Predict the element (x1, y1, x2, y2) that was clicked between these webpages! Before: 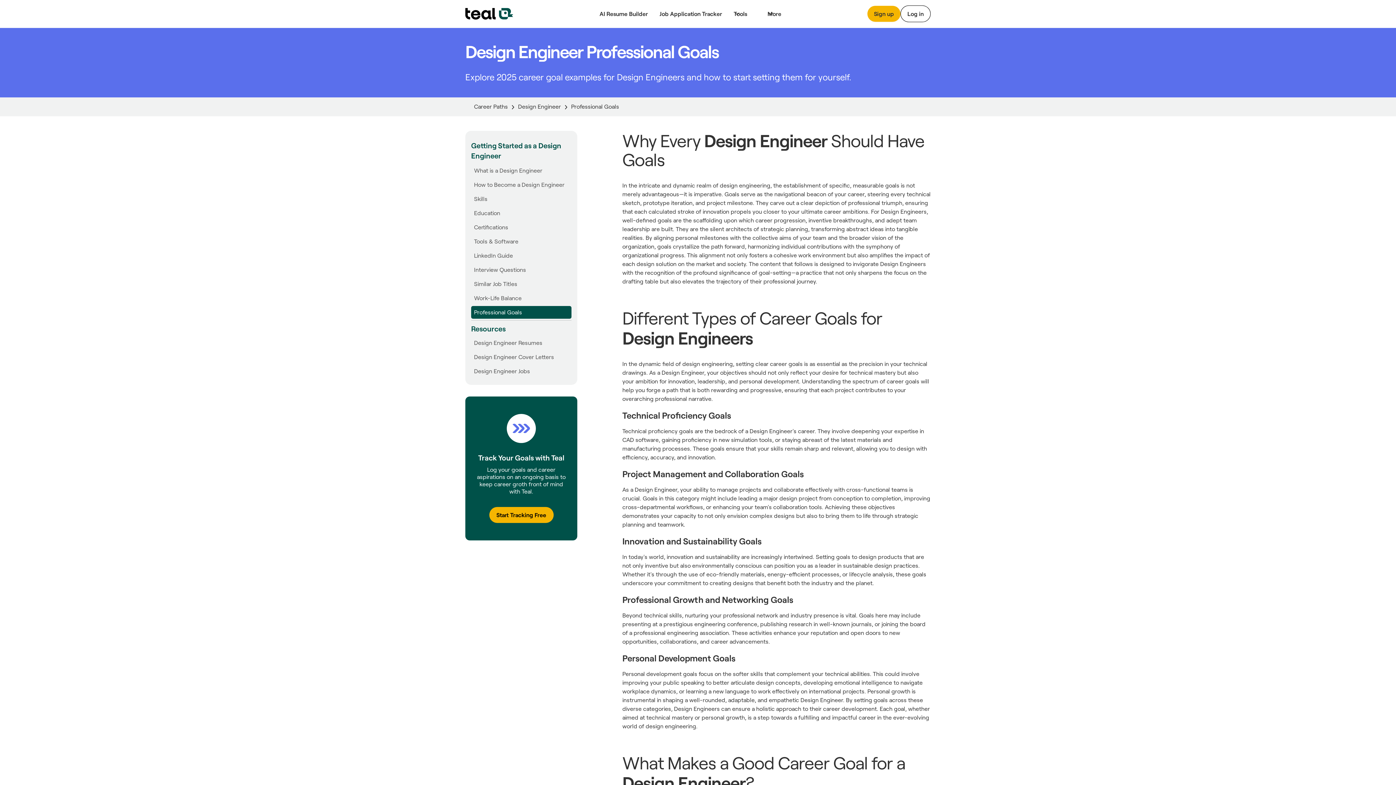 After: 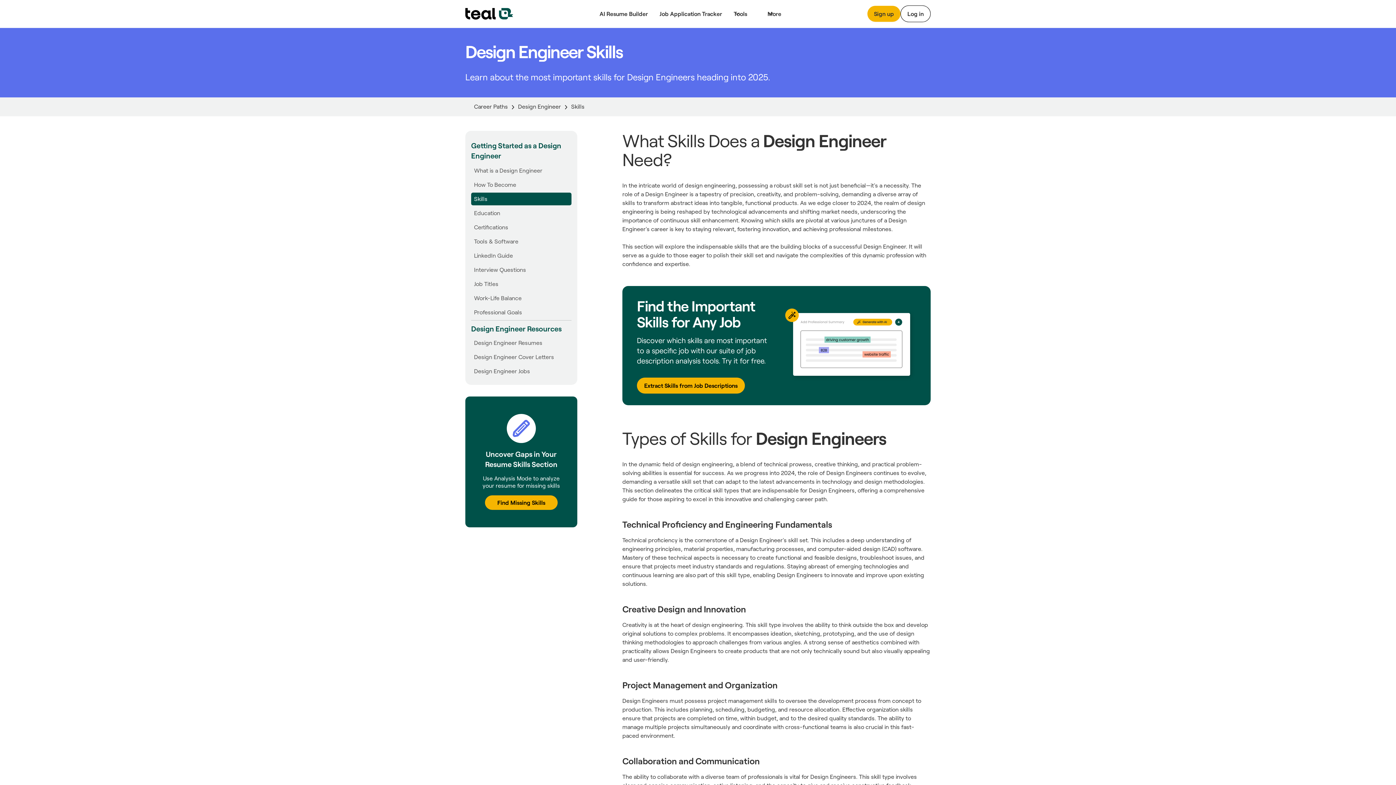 Action: label: Skills bbox: (474, 196, 487, 202)